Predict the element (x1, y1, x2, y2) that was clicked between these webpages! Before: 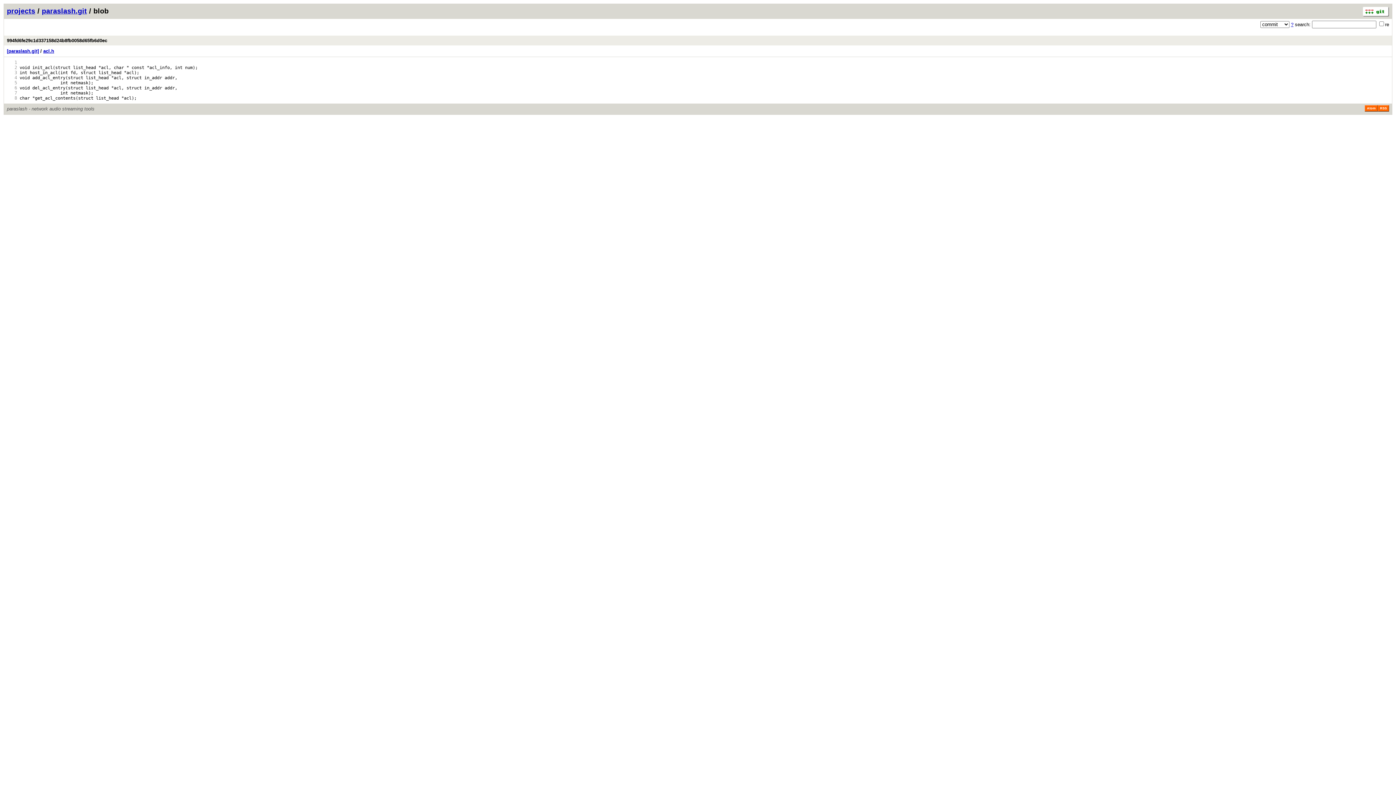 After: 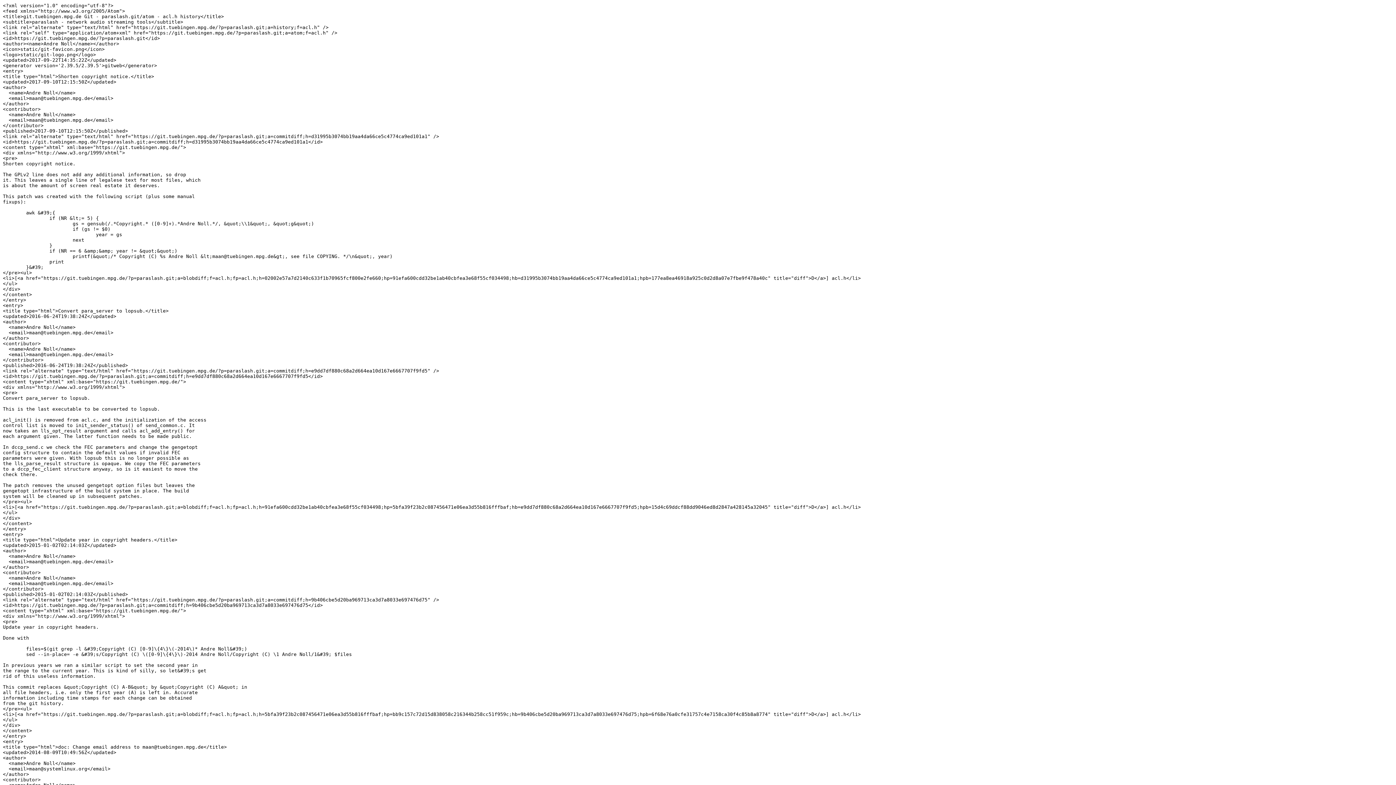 Action: bbox: (1365, 105, 1378, 111) label: Atom